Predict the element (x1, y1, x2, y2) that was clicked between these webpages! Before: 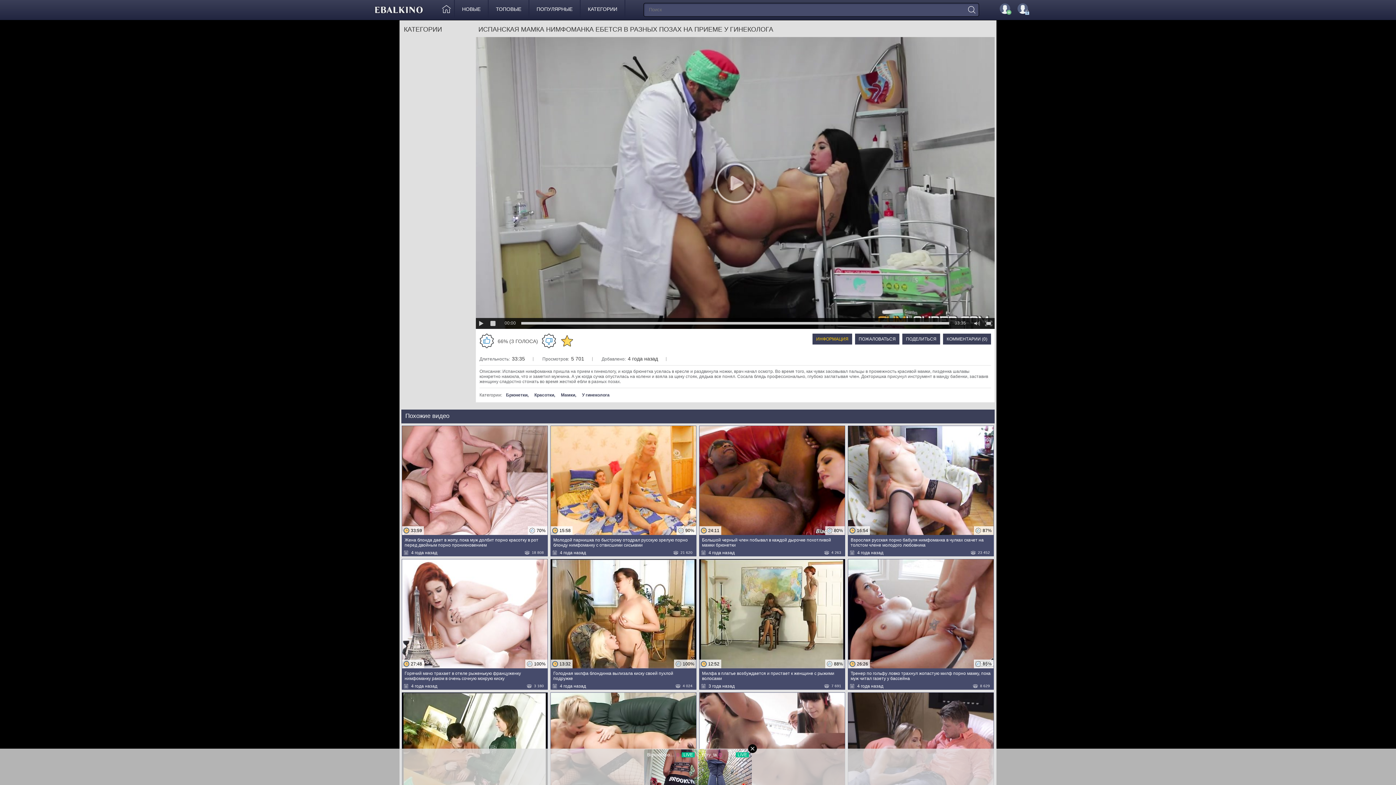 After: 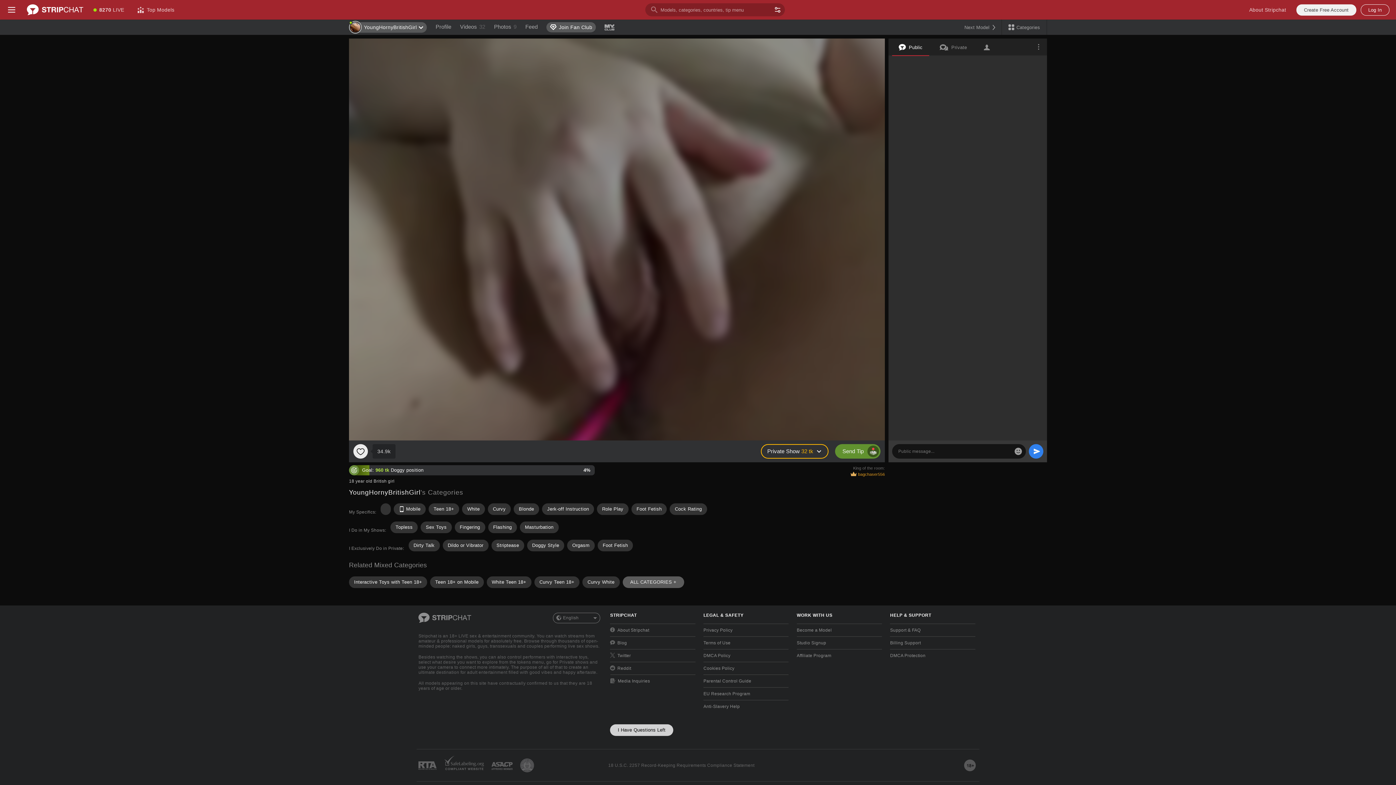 Action: label: Мне нравится bbox: (479, 333, 494, 348)